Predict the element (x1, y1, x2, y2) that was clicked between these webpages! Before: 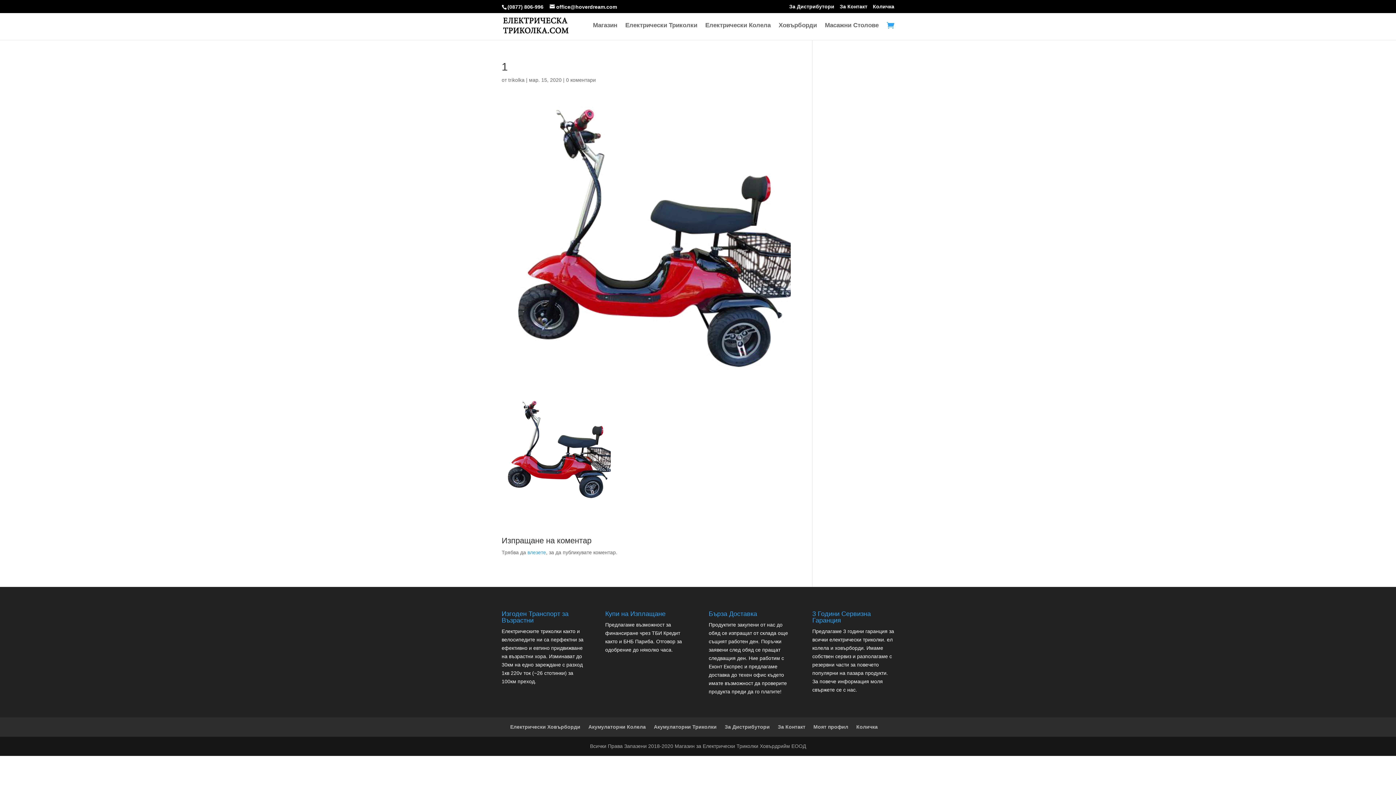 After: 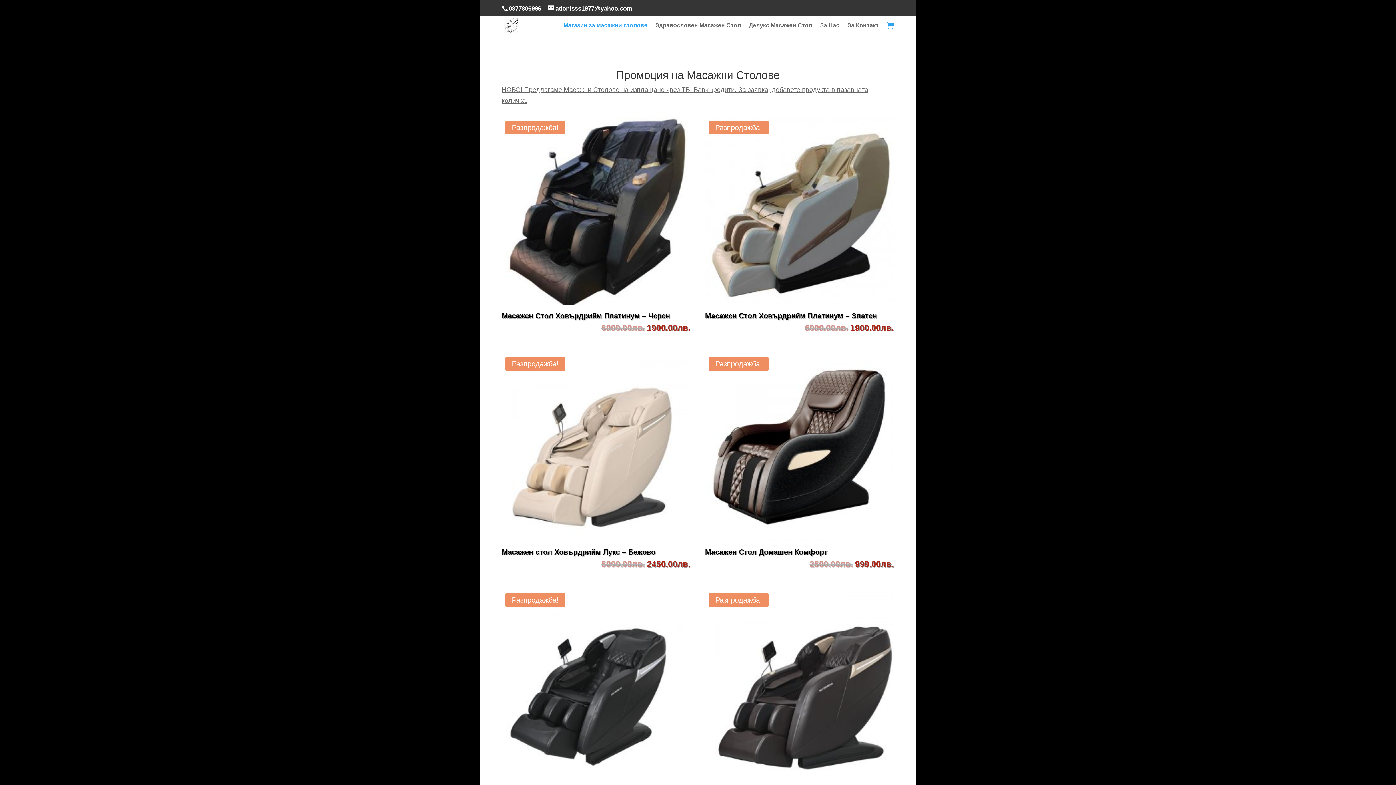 Action: label: Масажни Столове bbox: (825, 22, 878, 40)